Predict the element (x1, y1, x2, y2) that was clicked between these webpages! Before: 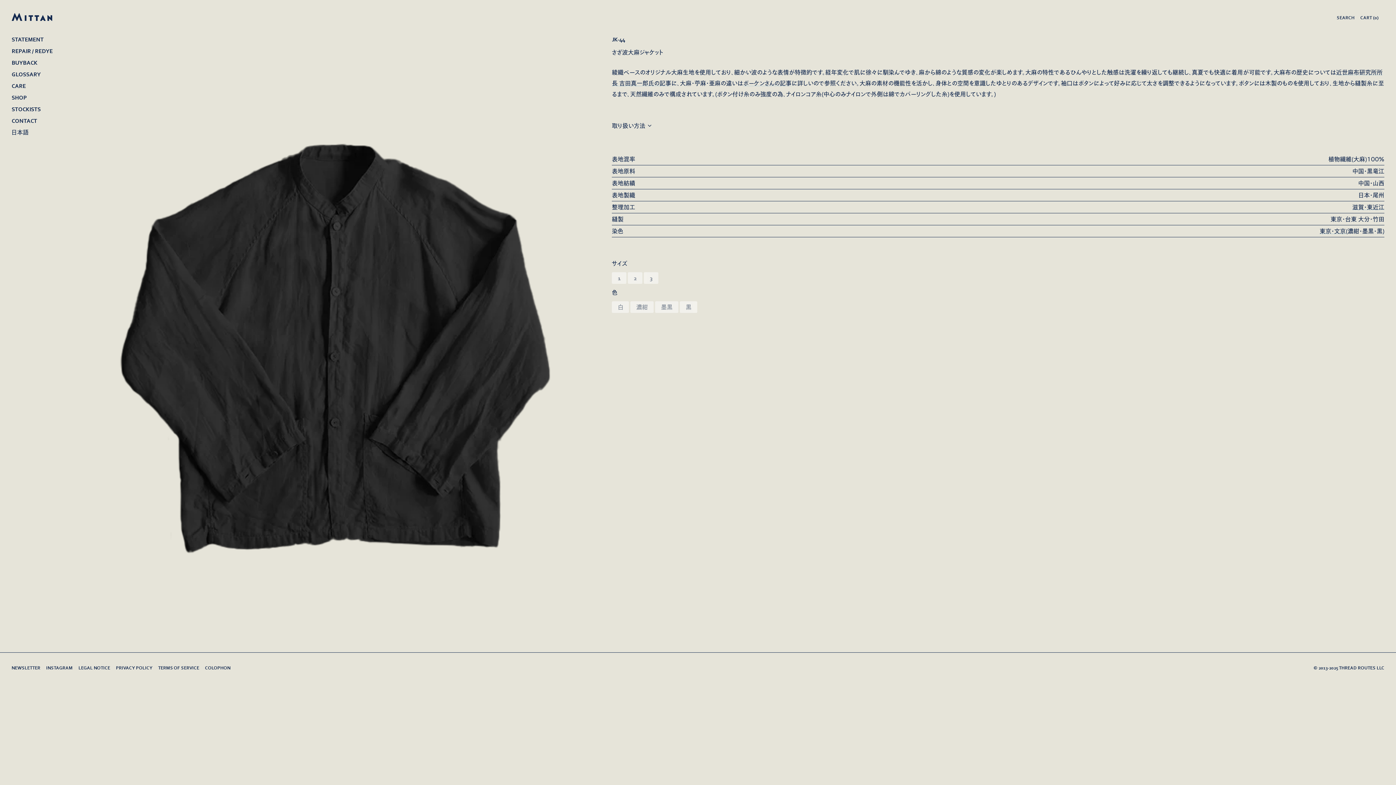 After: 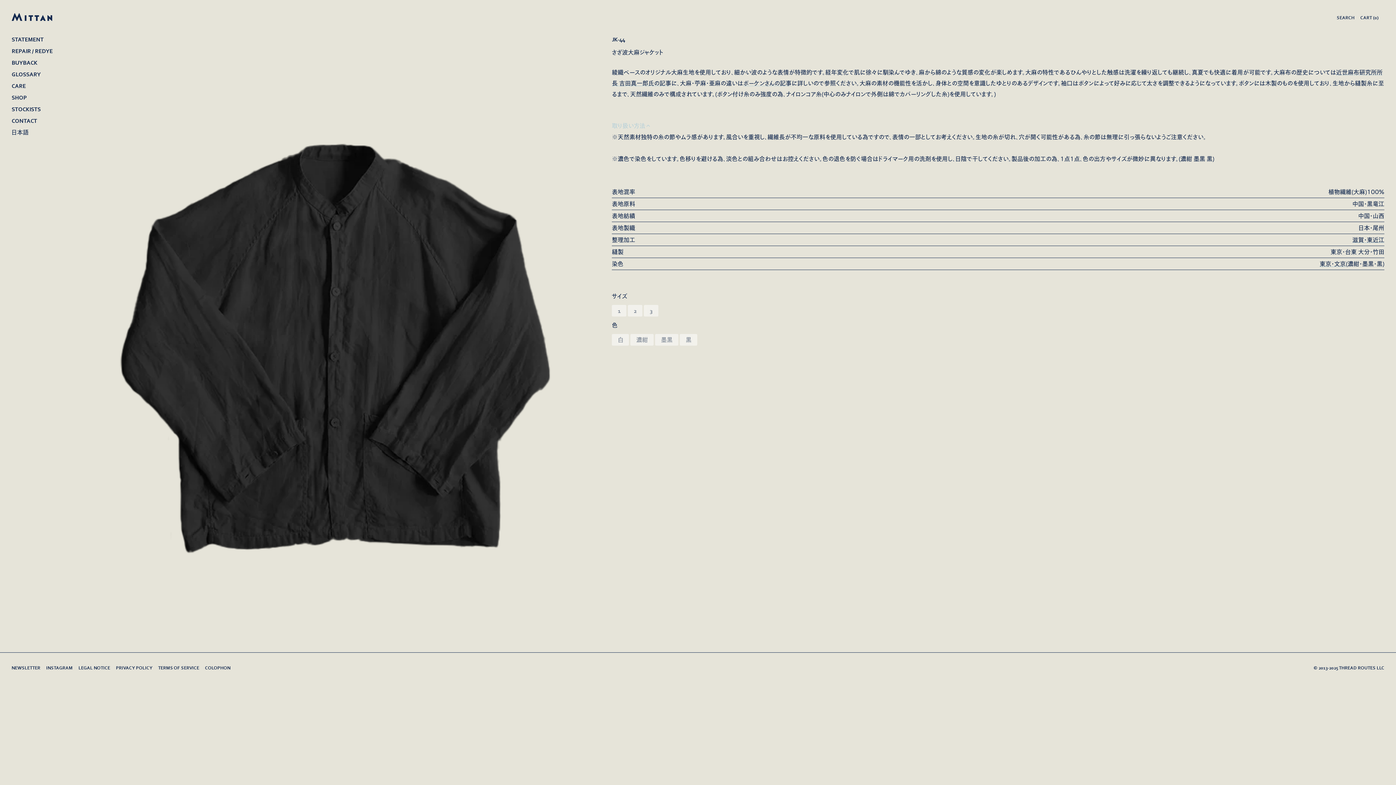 Action: bbox: (612, 122, 1384, 128) label: 取り扱い方法